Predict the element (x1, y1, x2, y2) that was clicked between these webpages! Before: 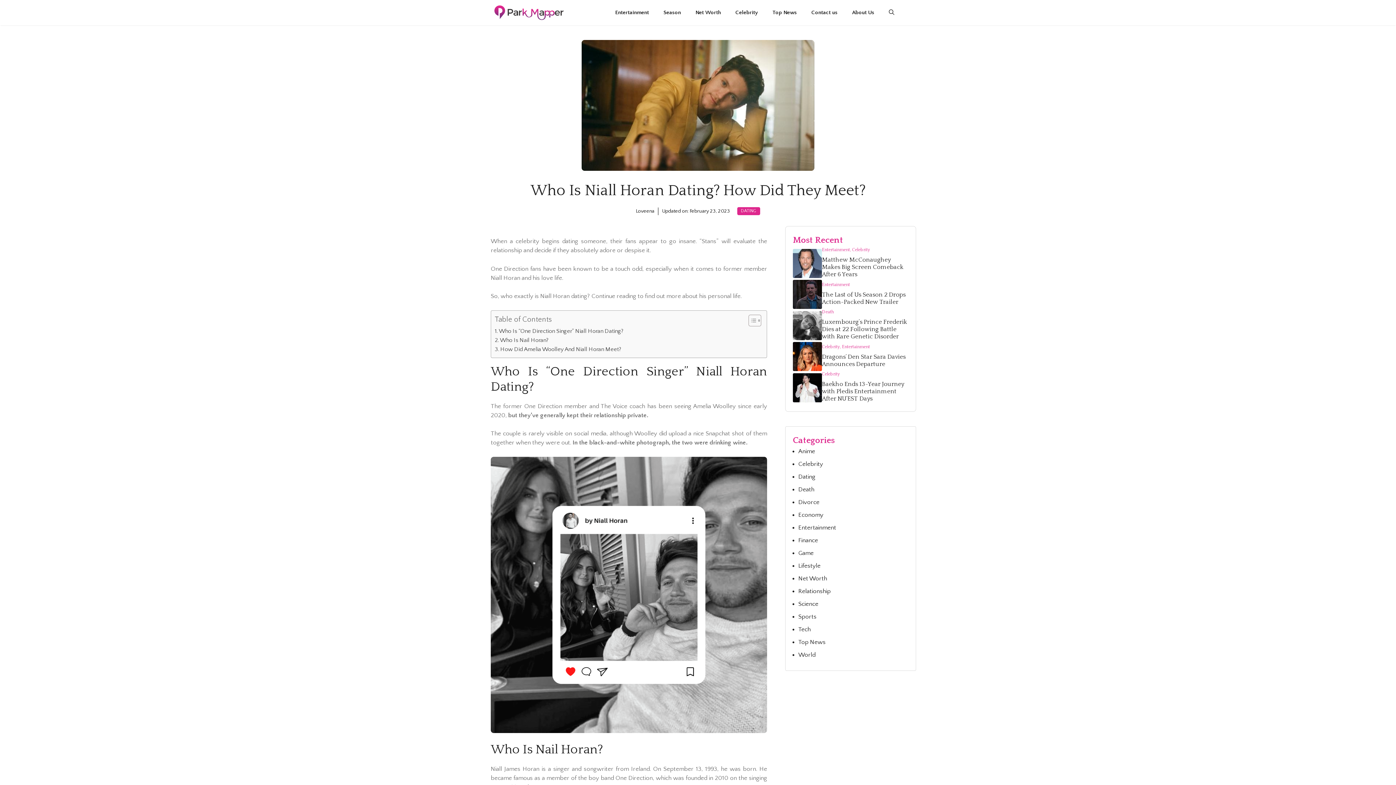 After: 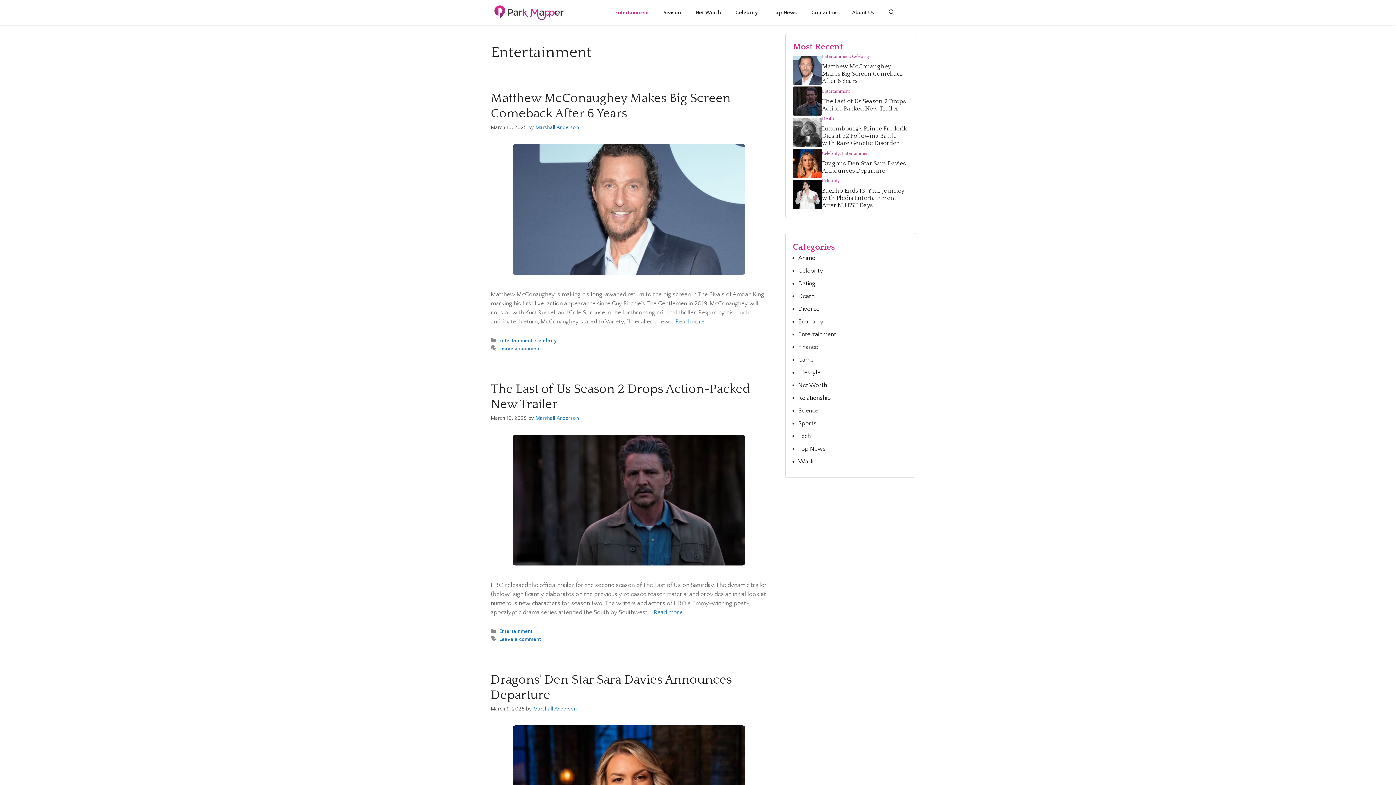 Action: label: Entertainment bbox: (608, 1, 656, 23)